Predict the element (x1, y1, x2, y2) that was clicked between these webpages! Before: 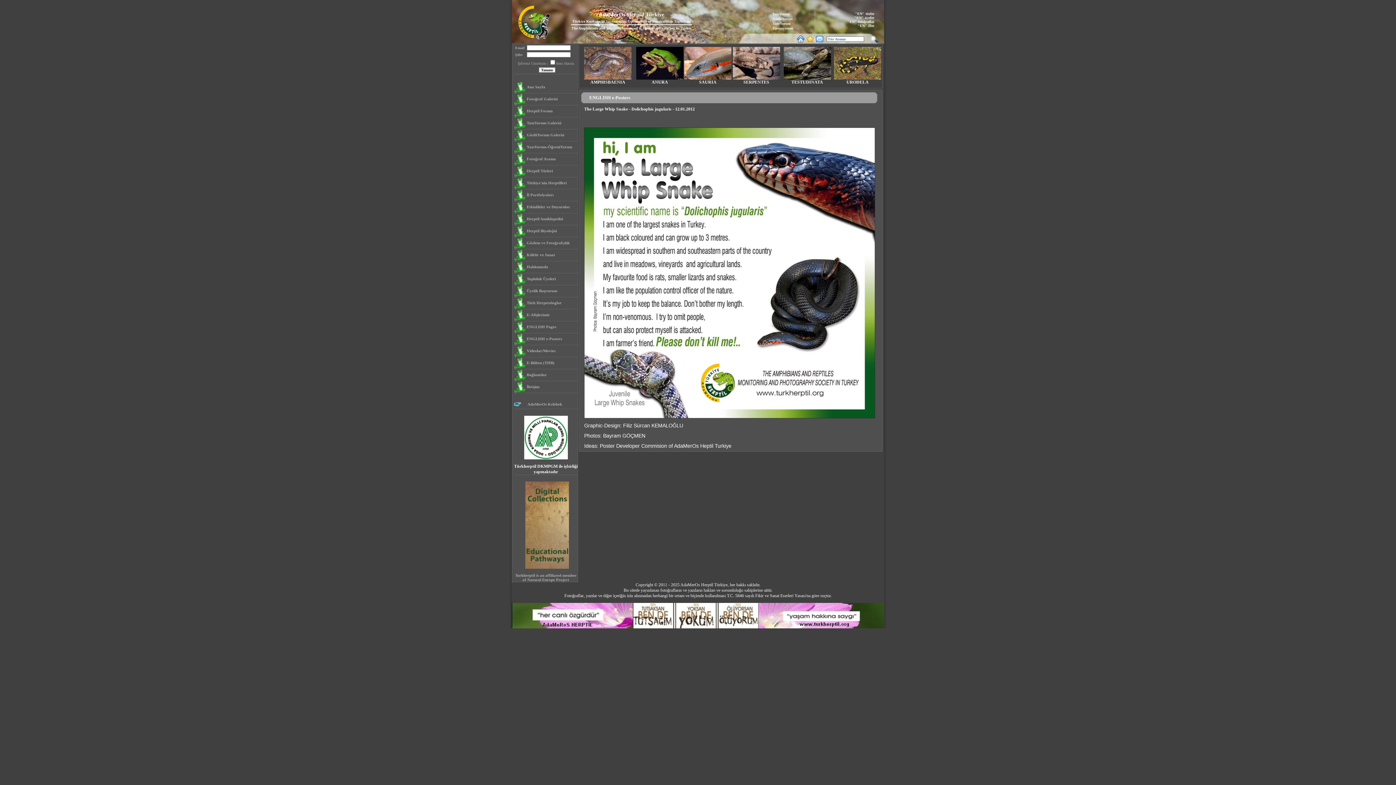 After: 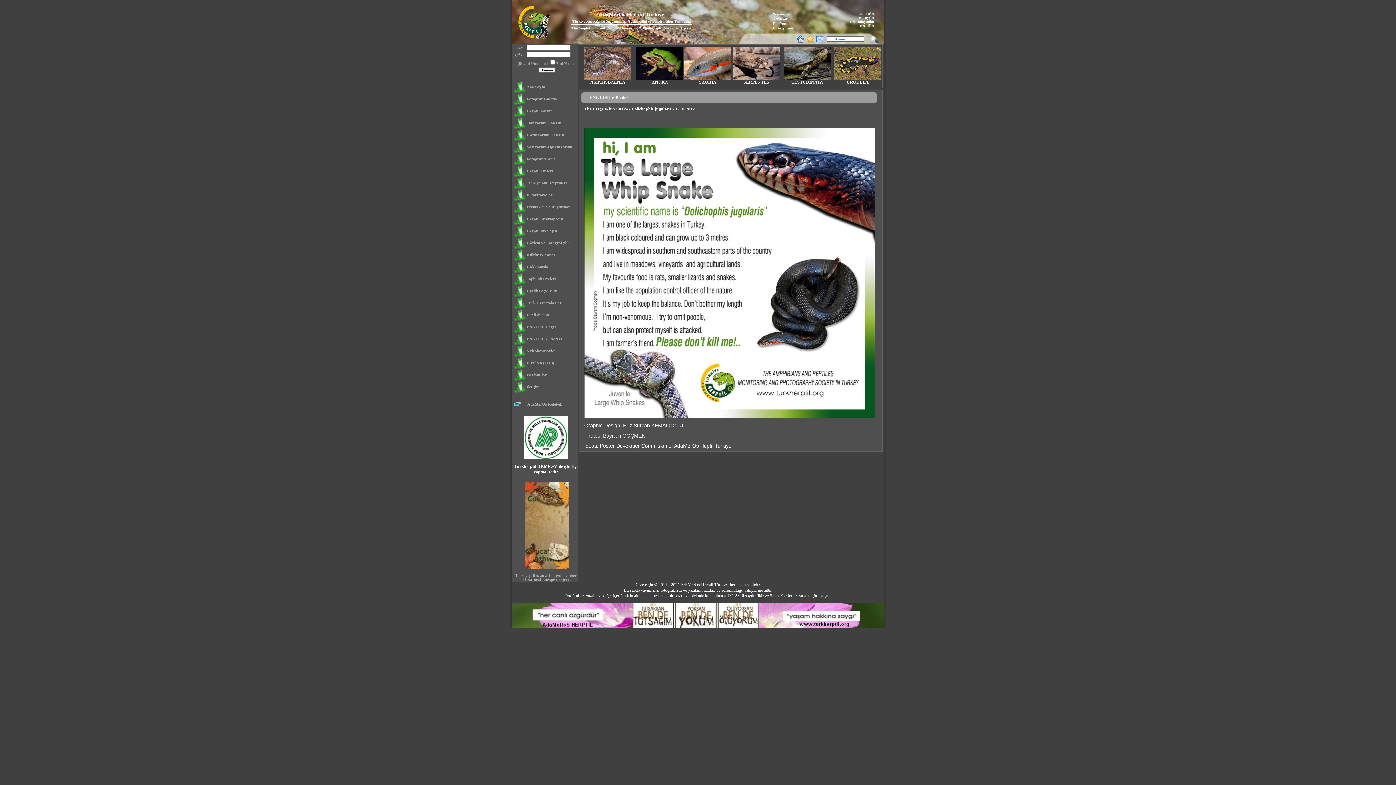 Action: bbox: (815, 39, 824, 44)